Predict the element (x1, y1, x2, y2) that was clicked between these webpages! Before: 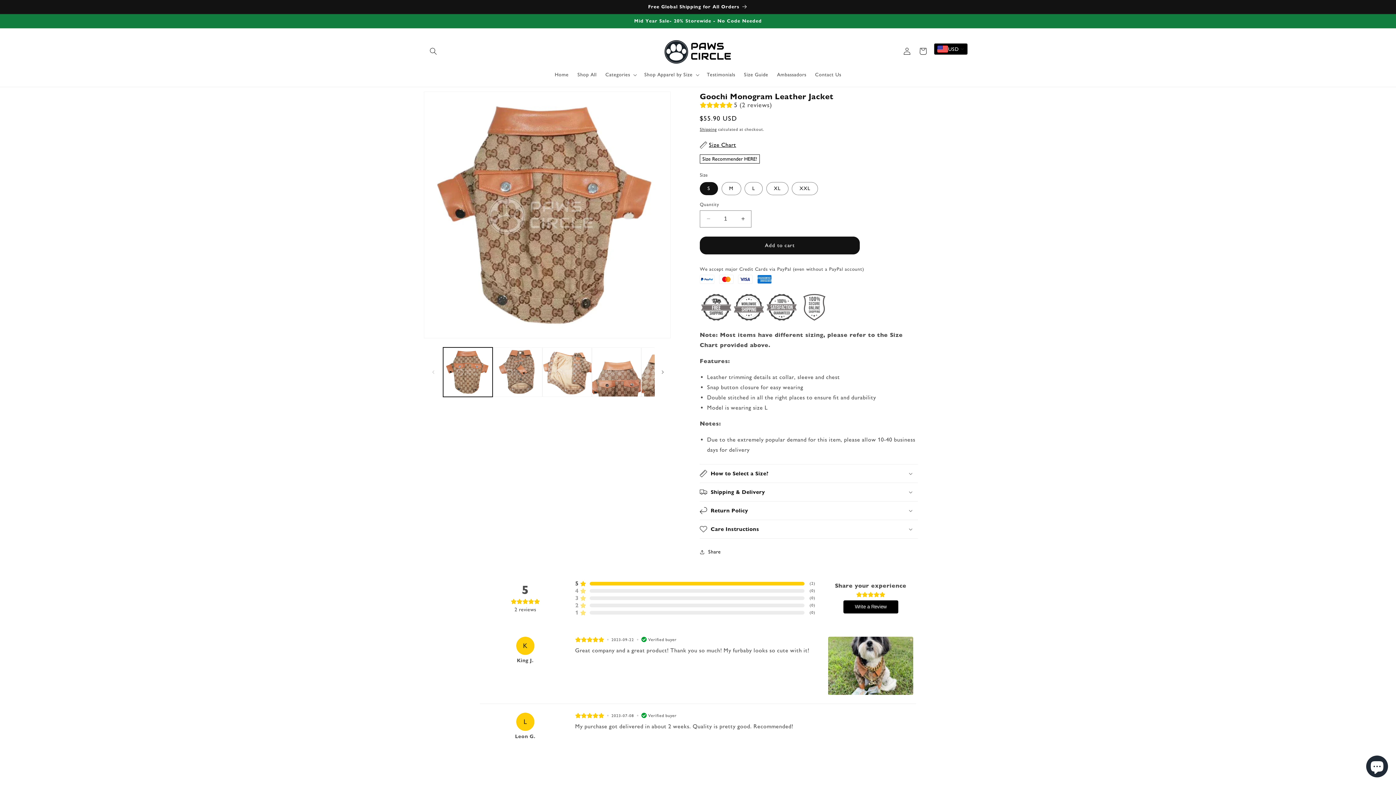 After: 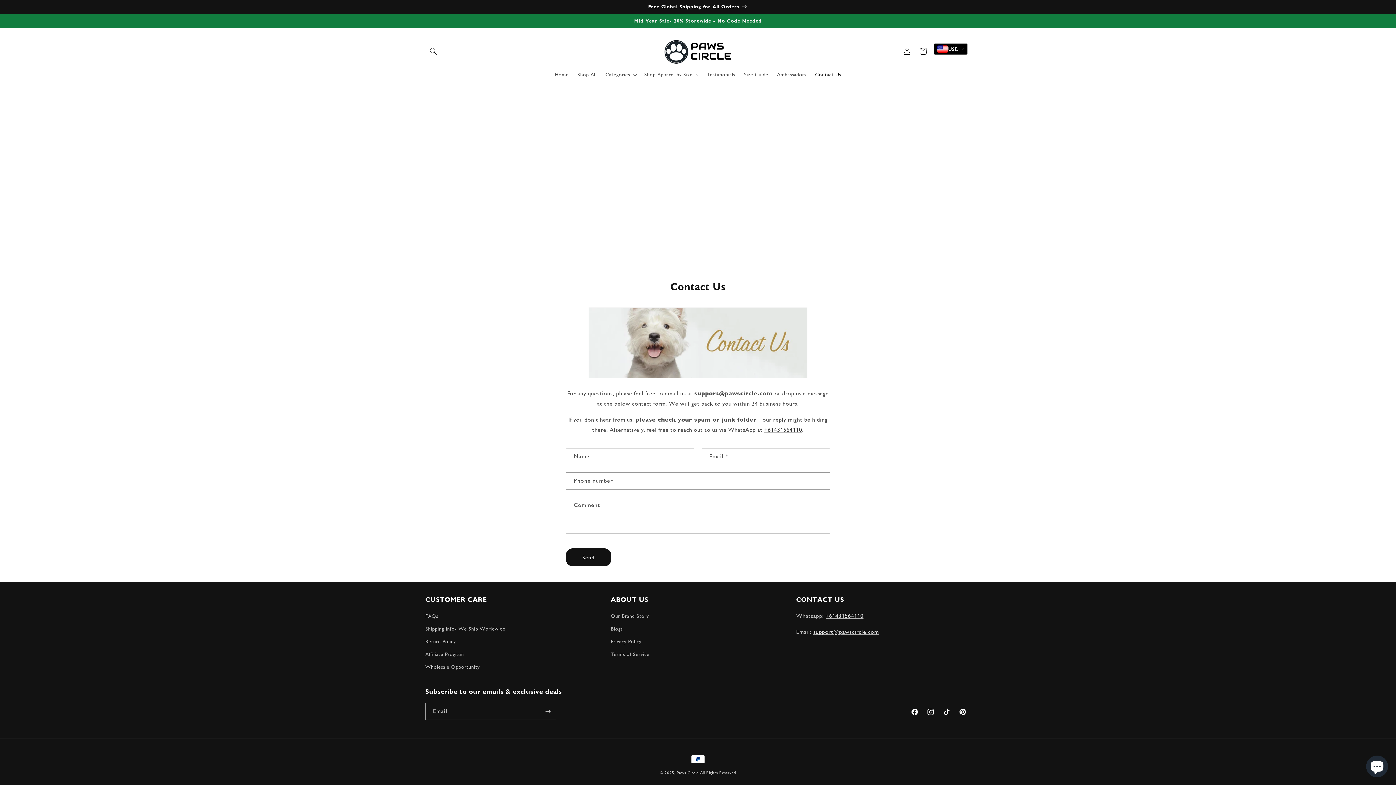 Action: bbox: (810, 67, 845, 82) label: Contact Us